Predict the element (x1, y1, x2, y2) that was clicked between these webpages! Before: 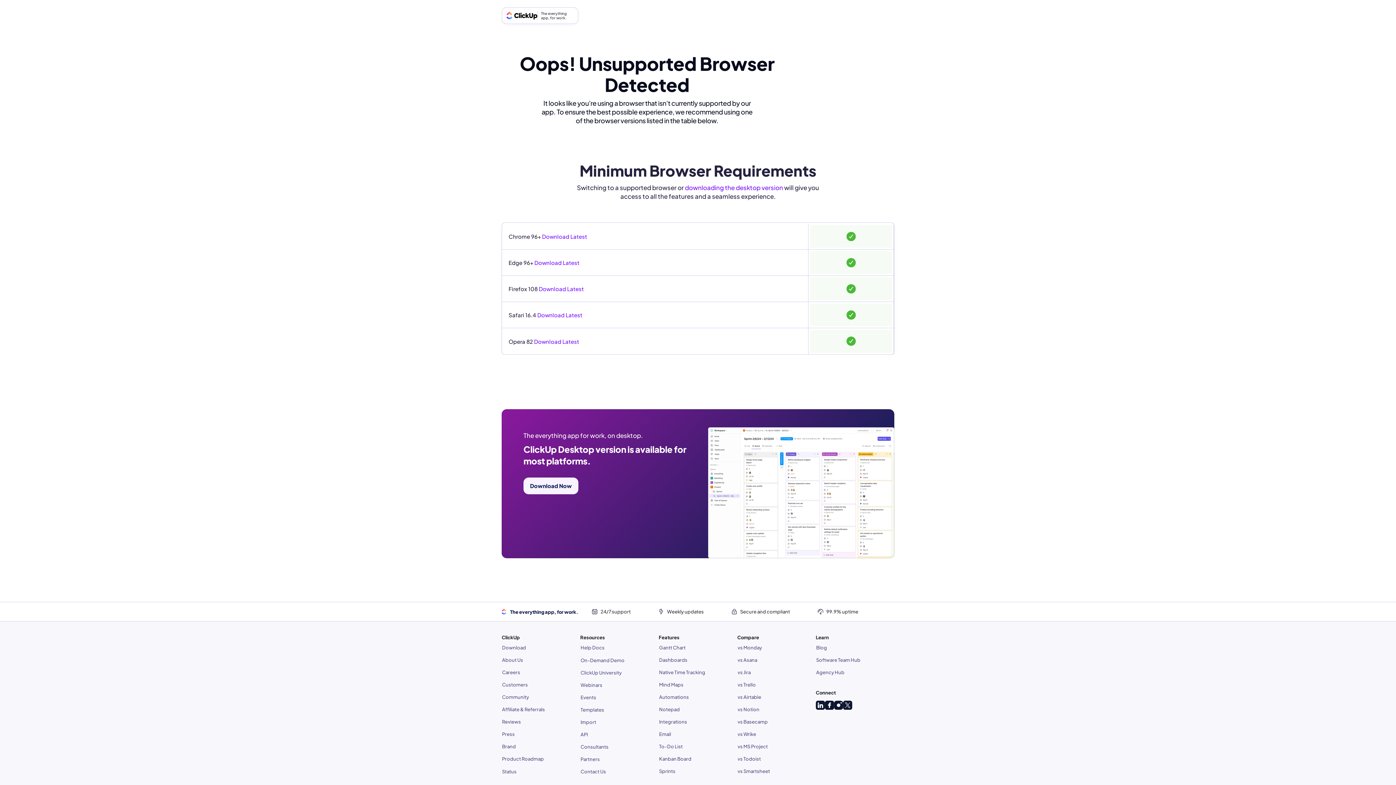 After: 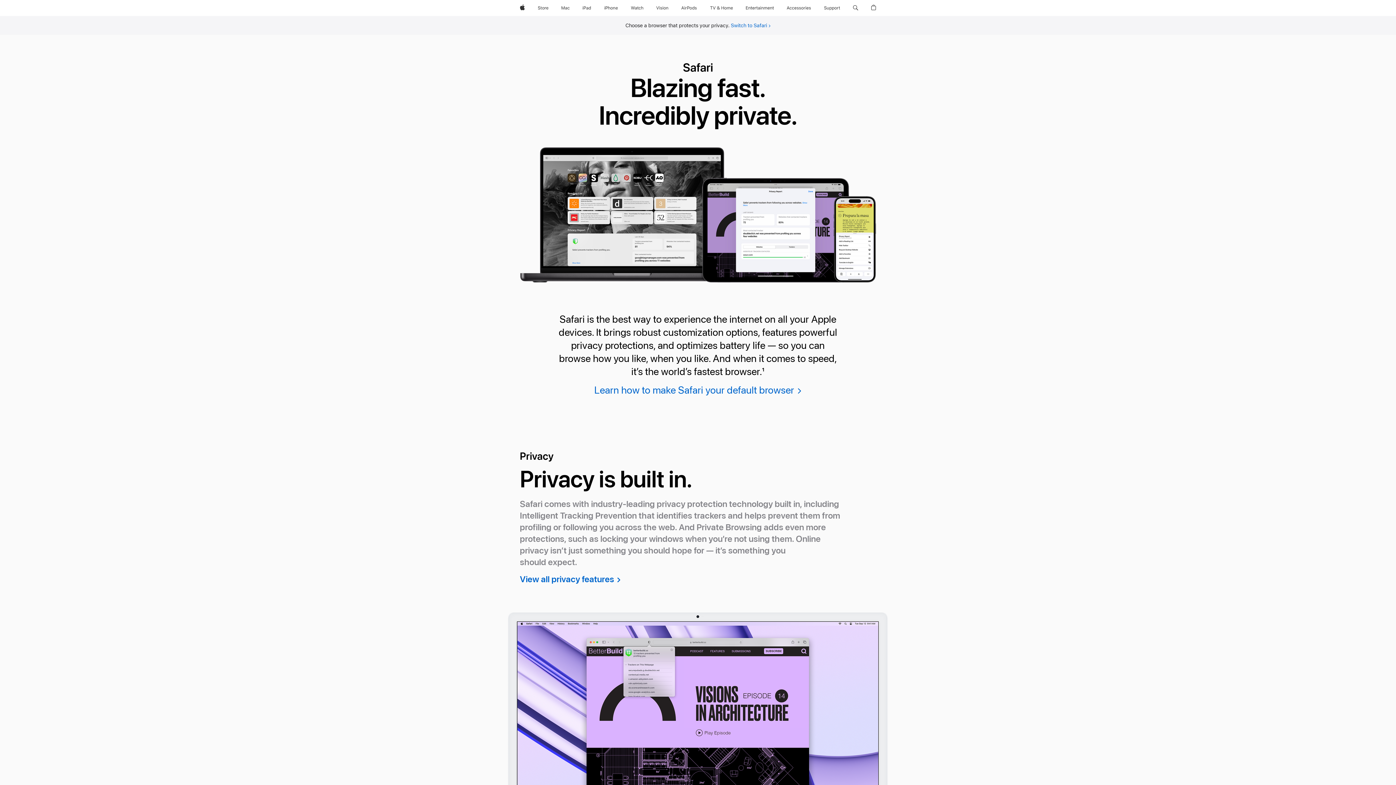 Action: label: Download Latest bbox: (30, 233, 70, 239)